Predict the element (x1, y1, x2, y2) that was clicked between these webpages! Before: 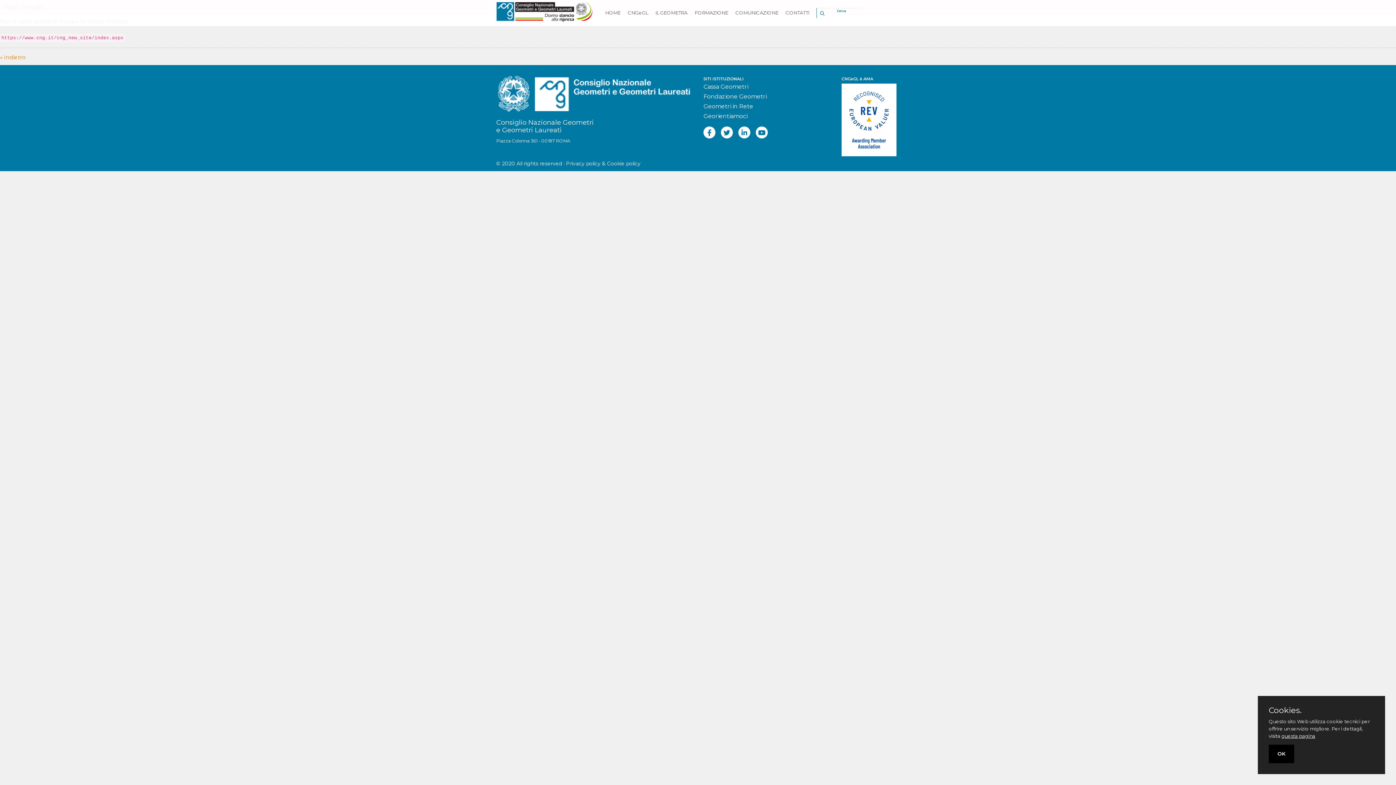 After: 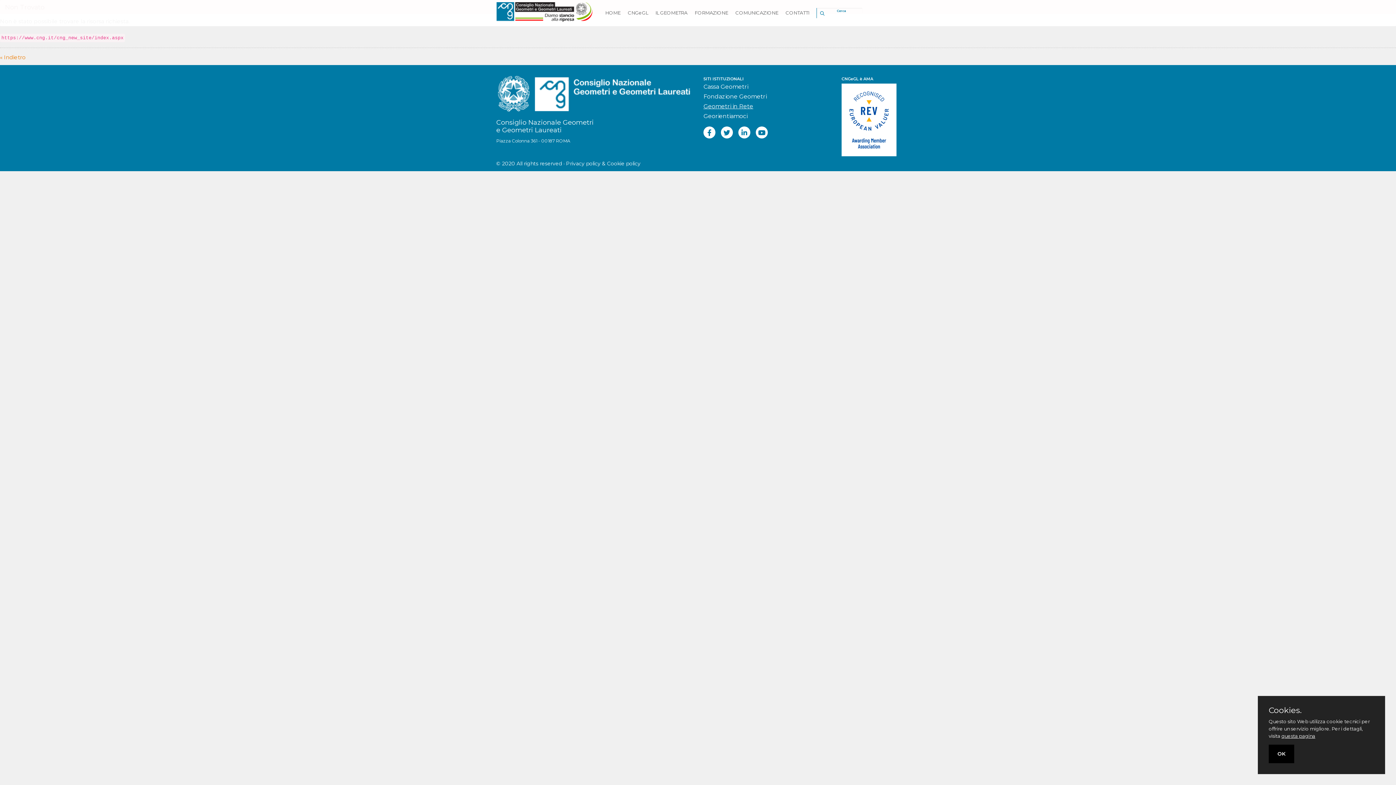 Action: bbox: (703, 102, 753, 109) label: Geometri in Rete